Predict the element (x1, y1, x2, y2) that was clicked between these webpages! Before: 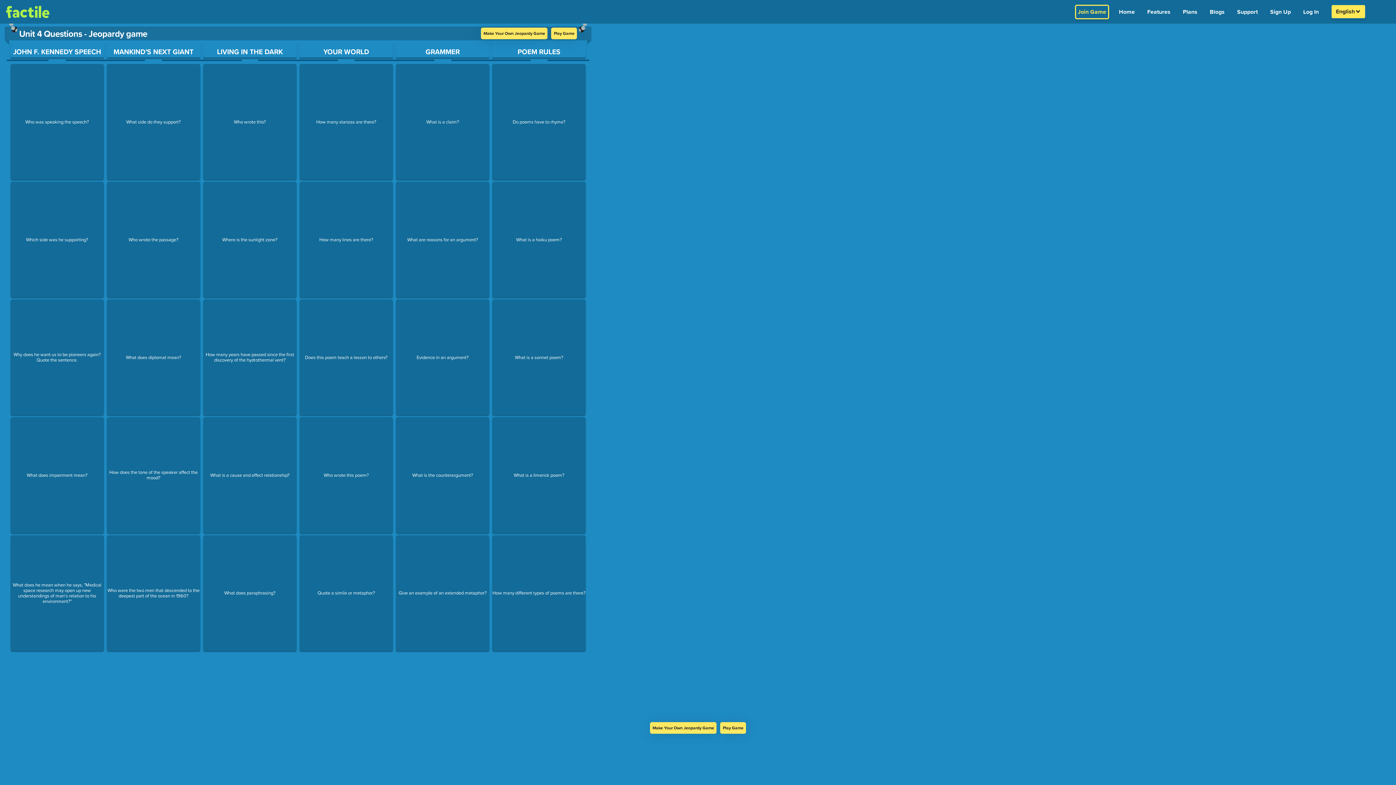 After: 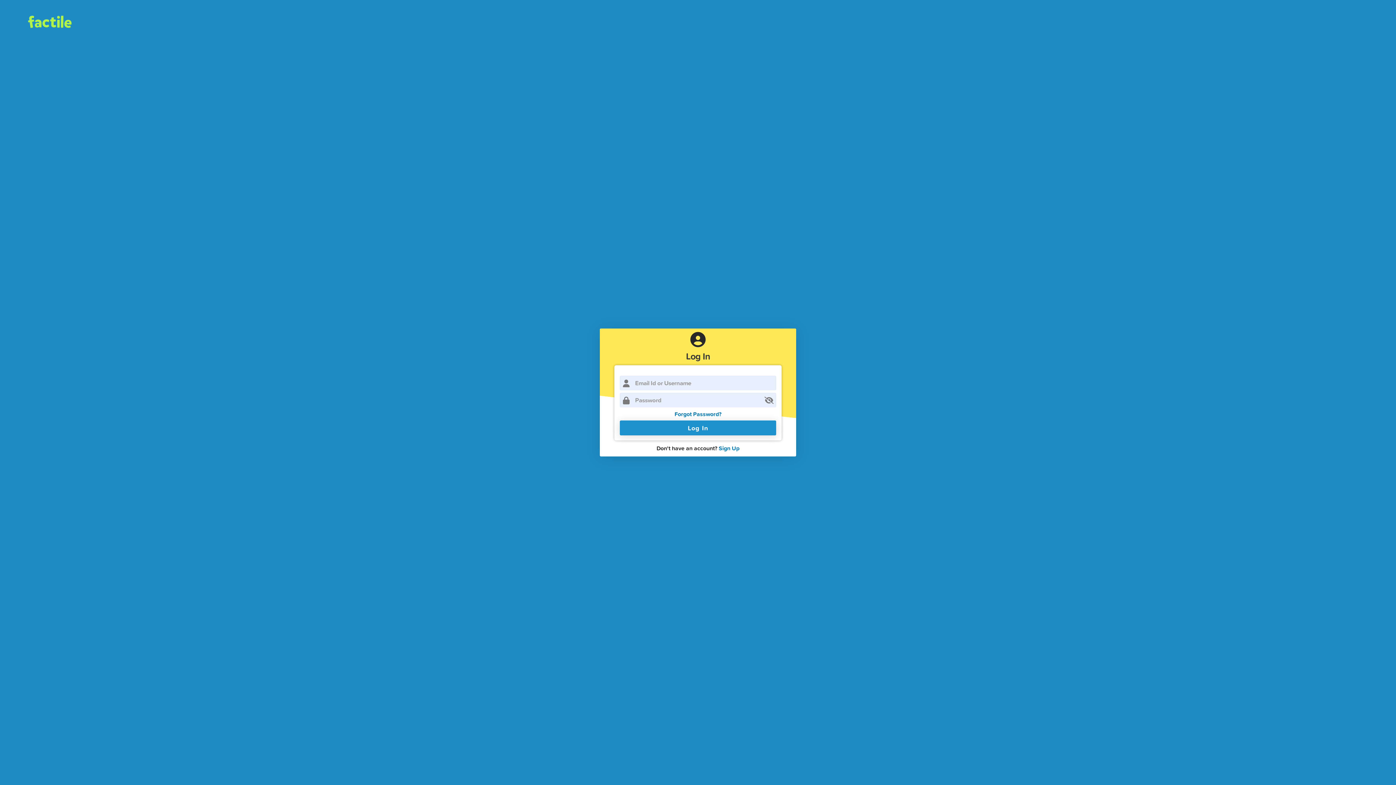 Action: label: Log In bbox: (1301, 5, 1321, 18)